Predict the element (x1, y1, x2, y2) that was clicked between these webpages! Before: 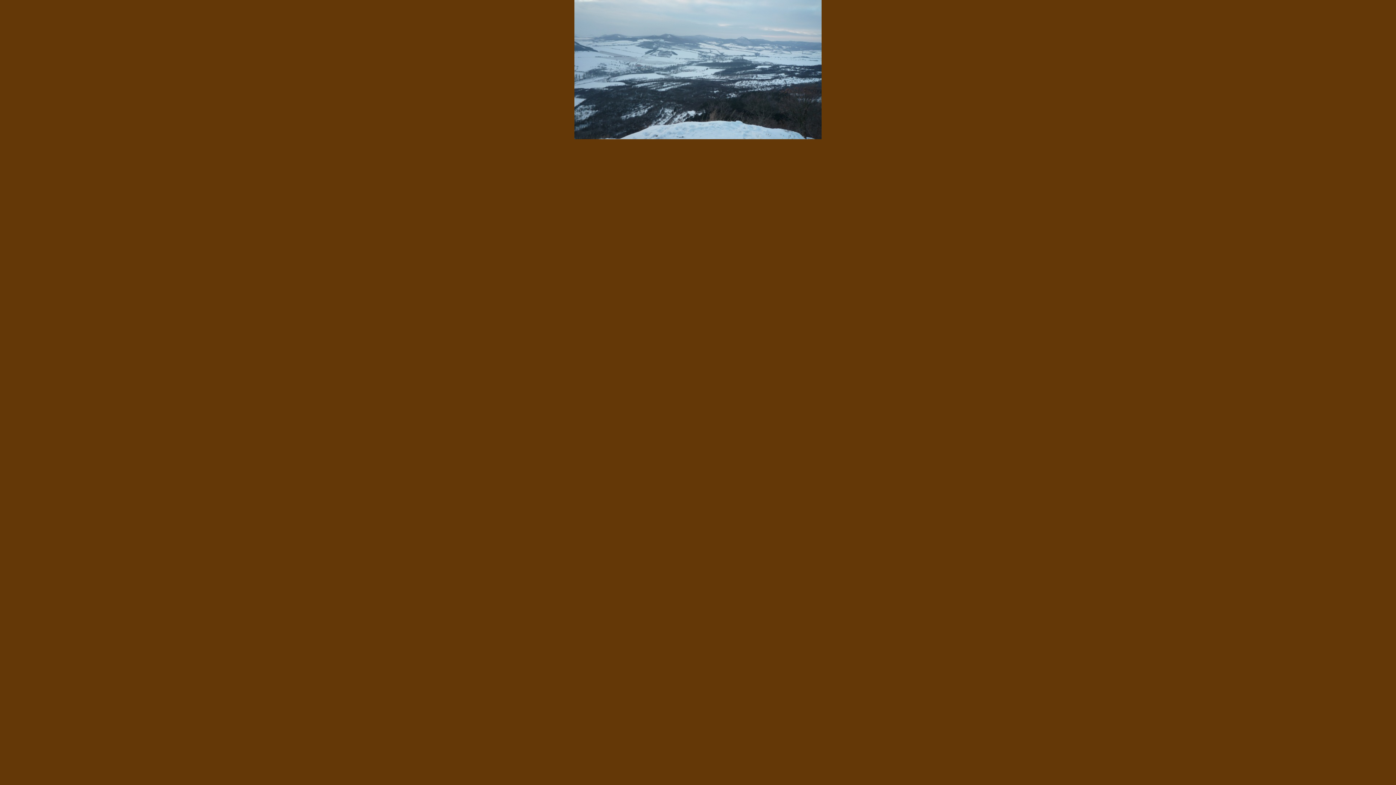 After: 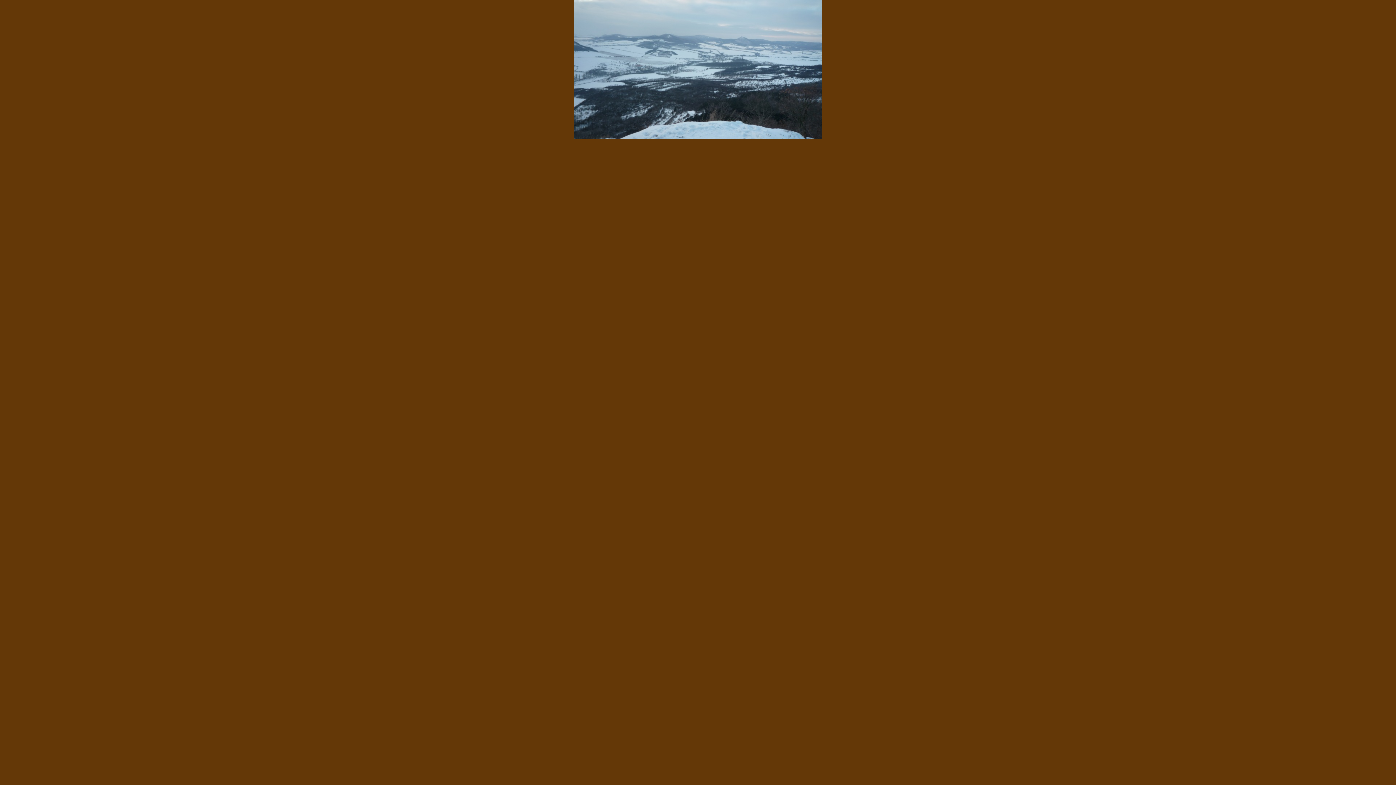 Action: bbox: (574, 134, 821, 140)